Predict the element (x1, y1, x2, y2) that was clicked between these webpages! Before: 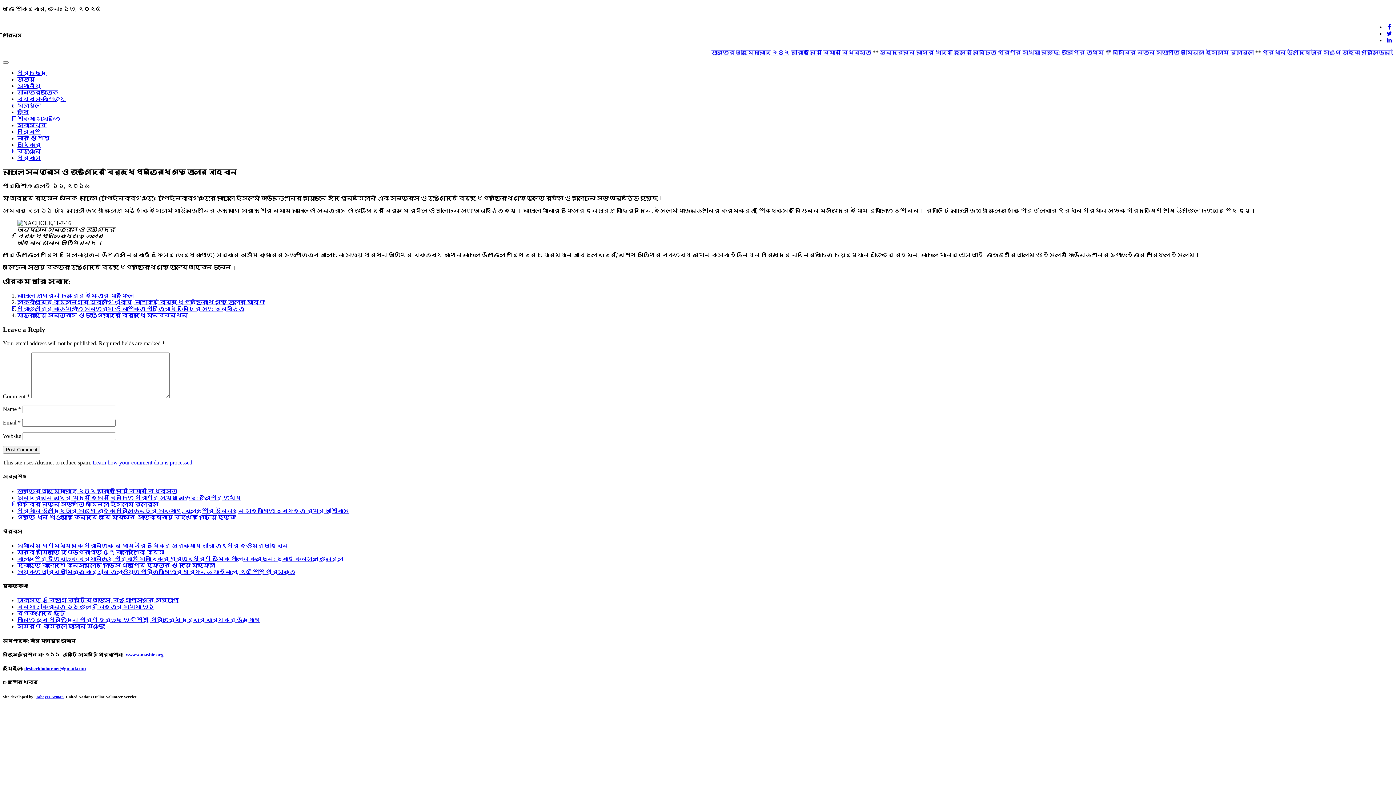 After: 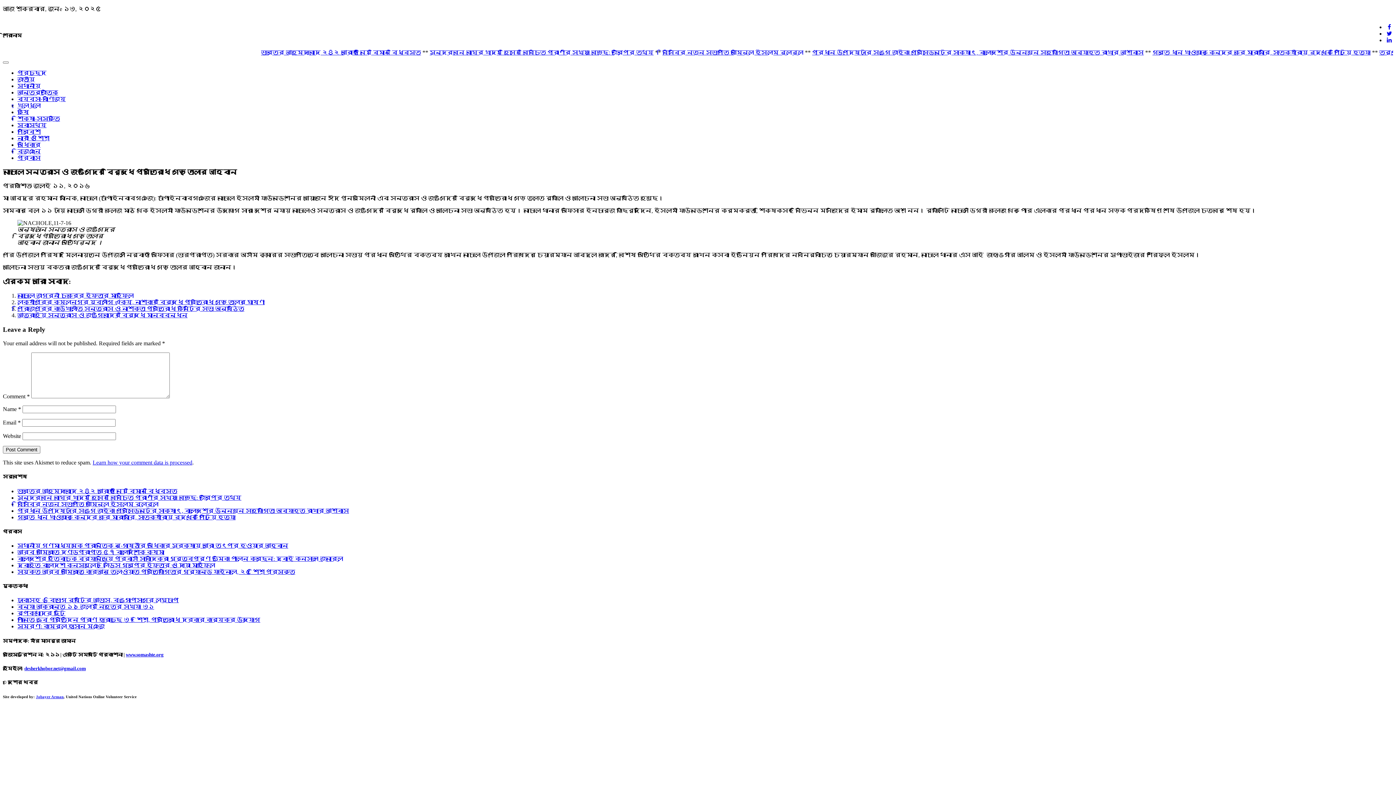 Action: bbox: (1385, 37, 1393, 43)